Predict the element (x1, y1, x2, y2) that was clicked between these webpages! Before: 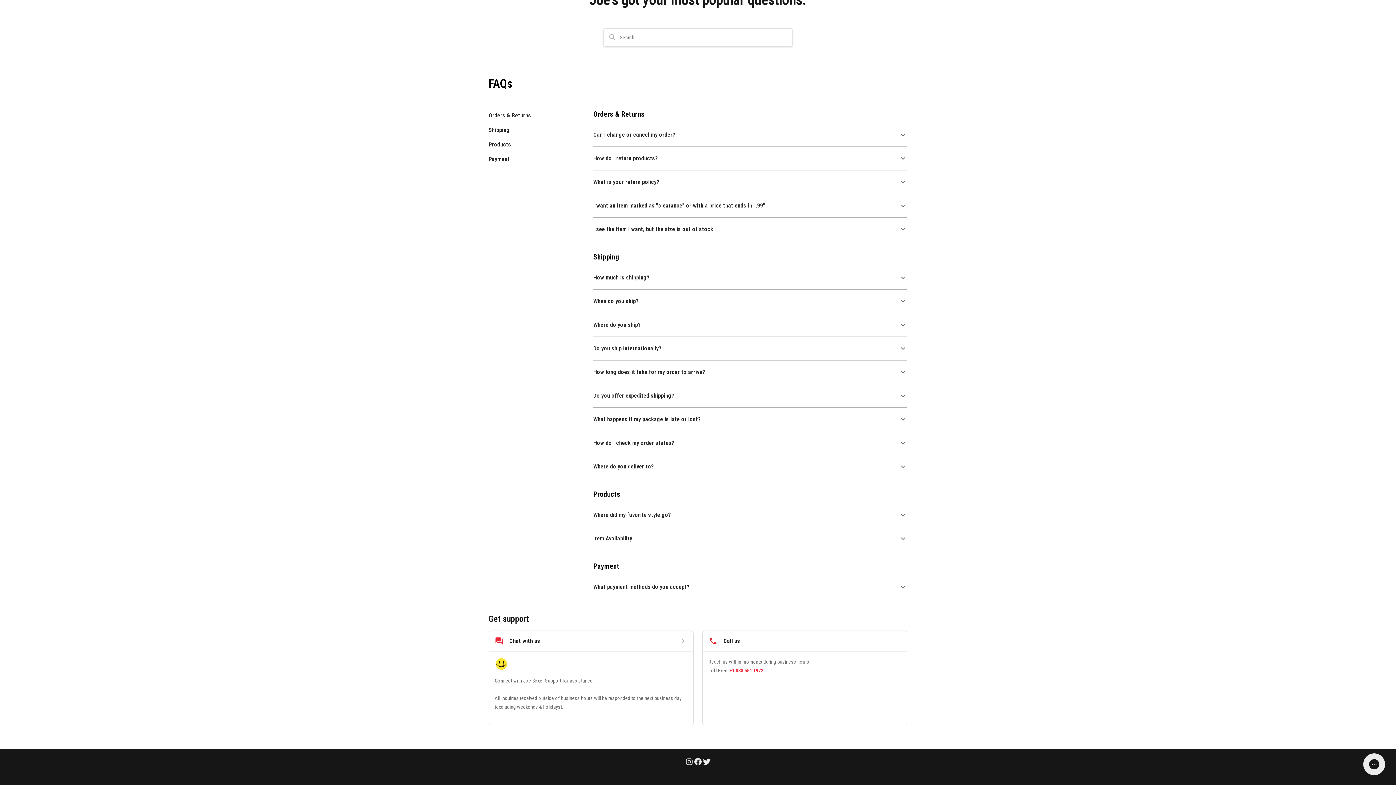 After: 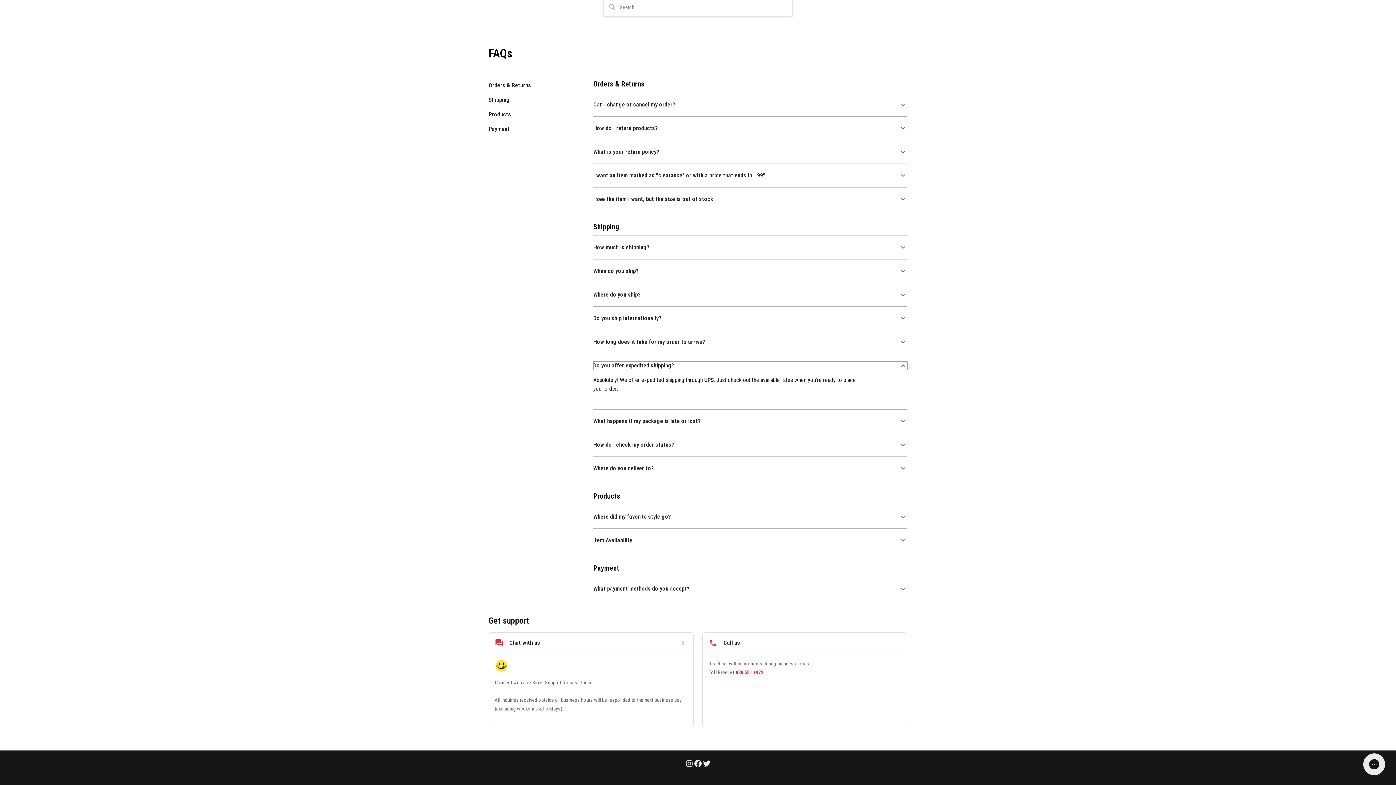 Action: bbox: (593, 391, 907, 400) label: Do you offer expedited shipping?